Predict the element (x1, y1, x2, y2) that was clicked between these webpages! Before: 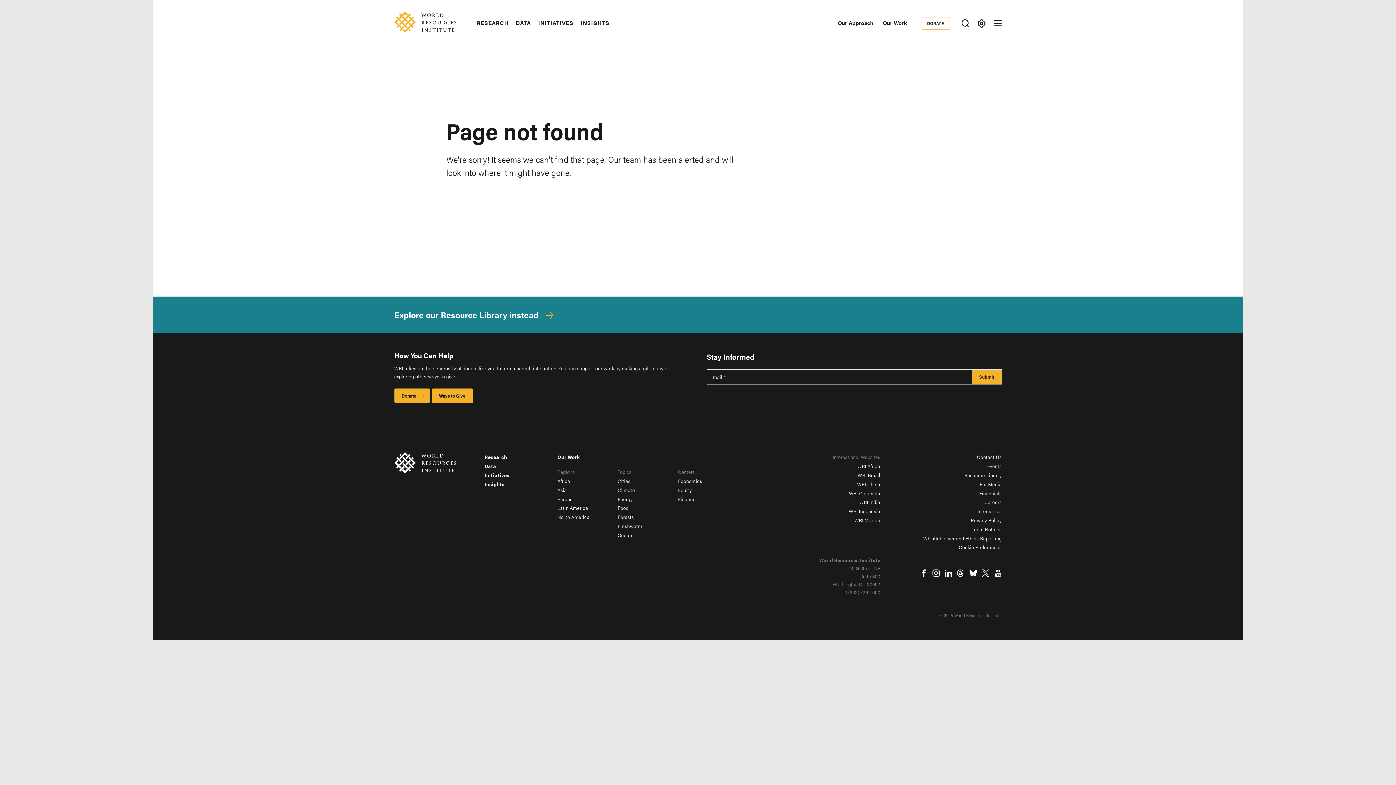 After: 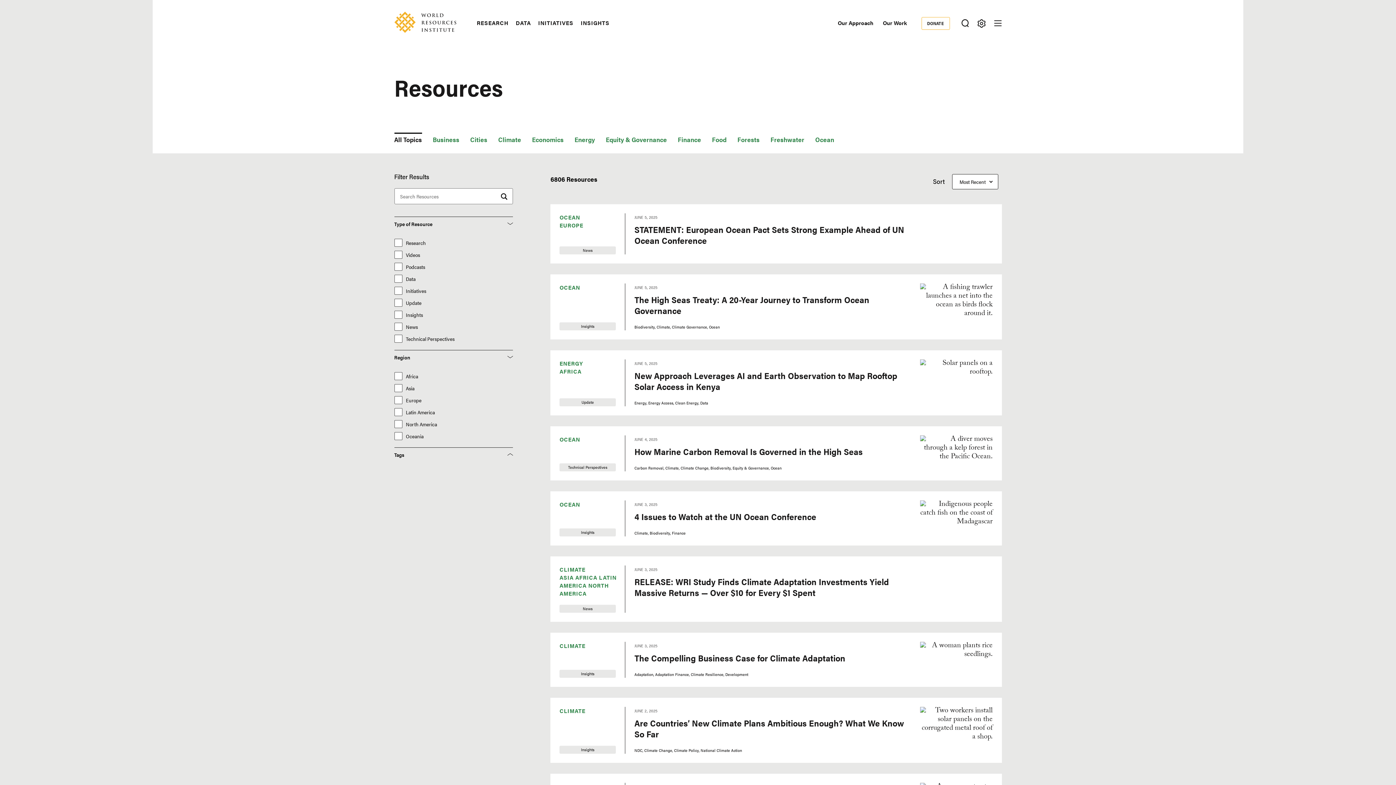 Action: label: Explore our Resource Library instead bbox: (394, 309, 553, 319)